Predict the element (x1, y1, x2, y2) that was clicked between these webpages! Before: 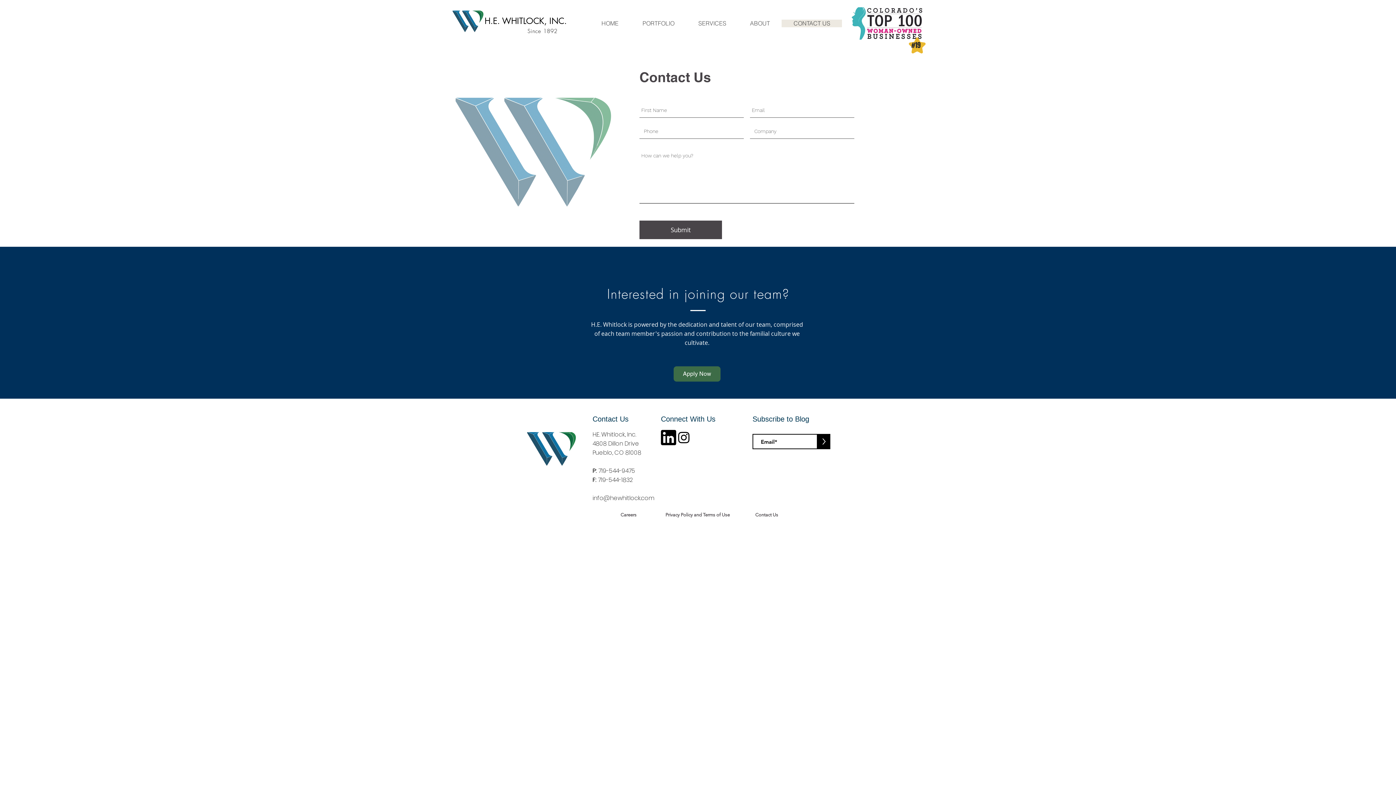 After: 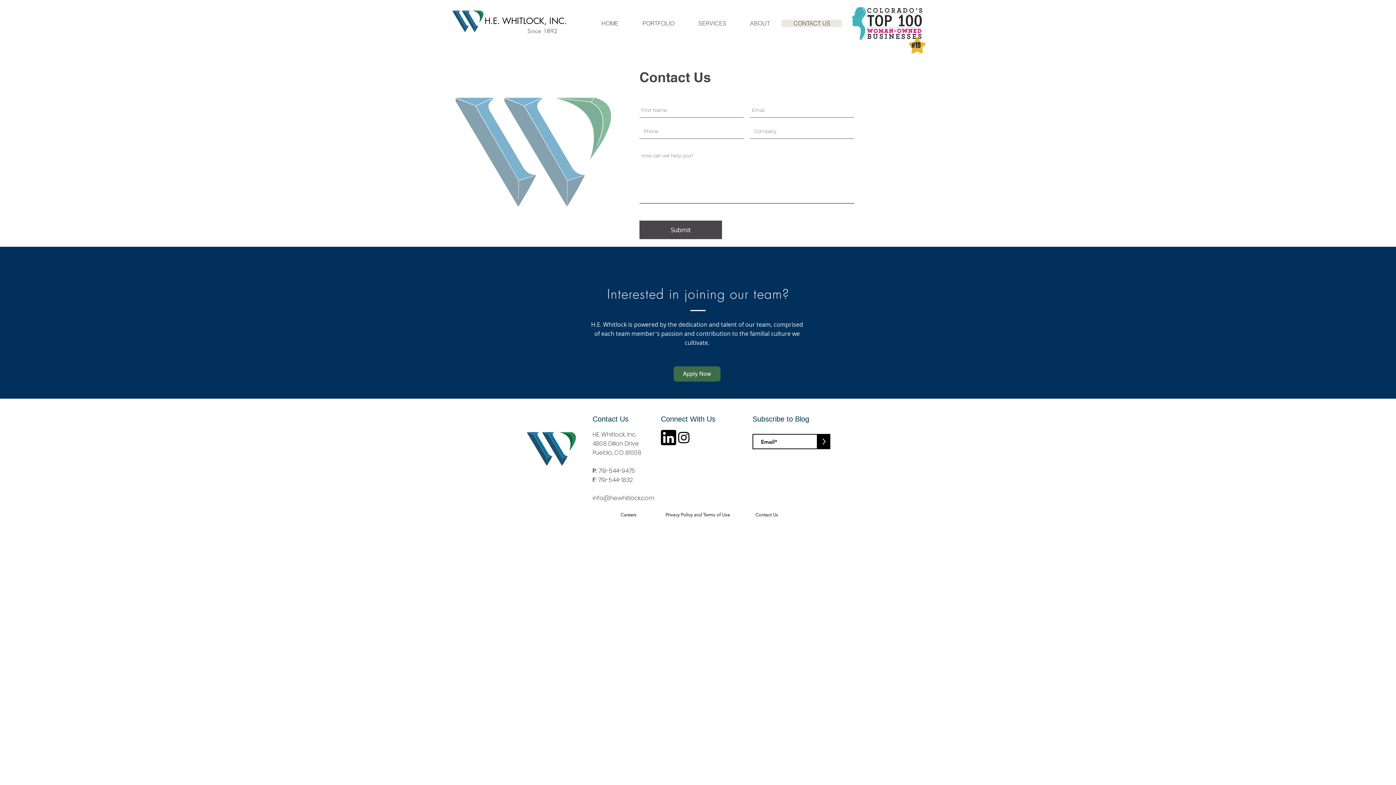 Action: label: info@hewhitlock.com bbox: (592, 494, 654, 502)